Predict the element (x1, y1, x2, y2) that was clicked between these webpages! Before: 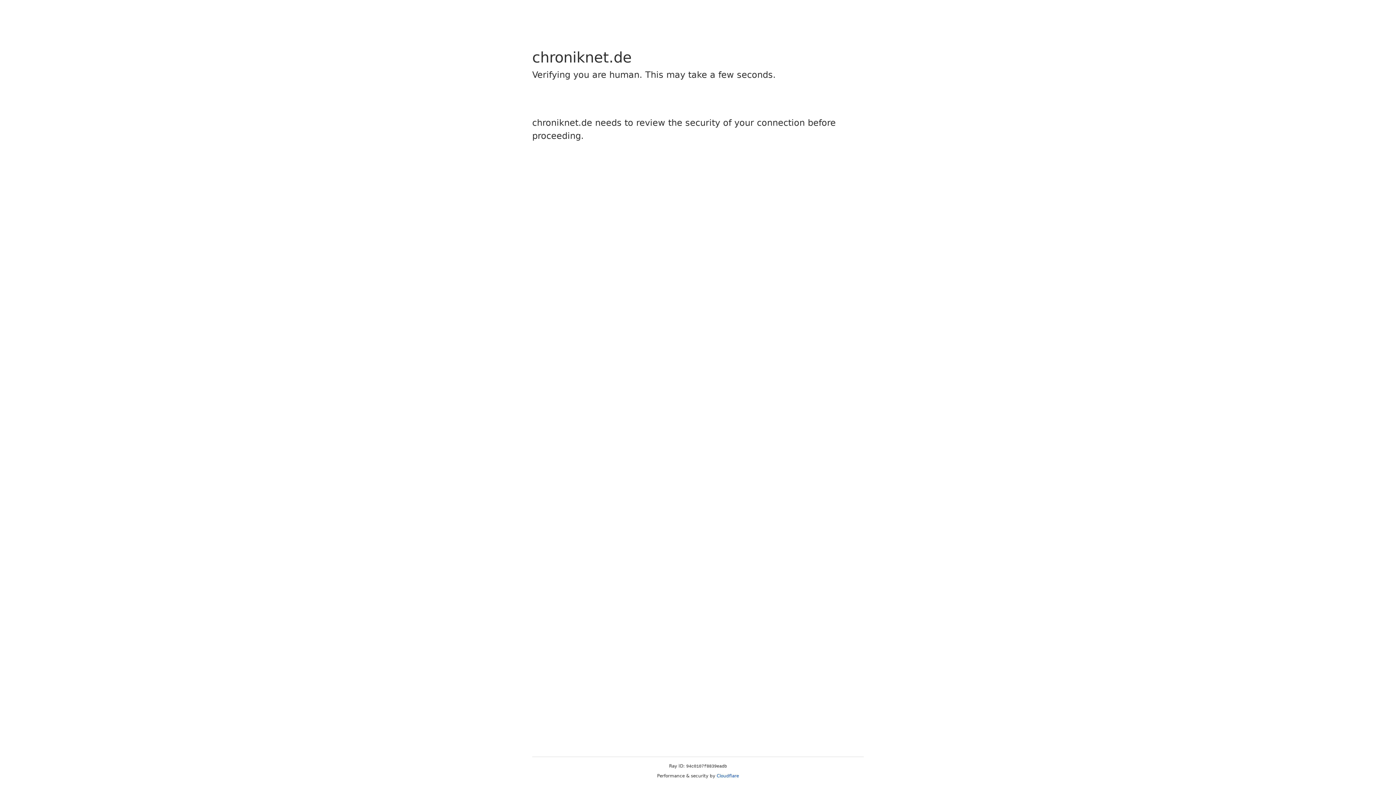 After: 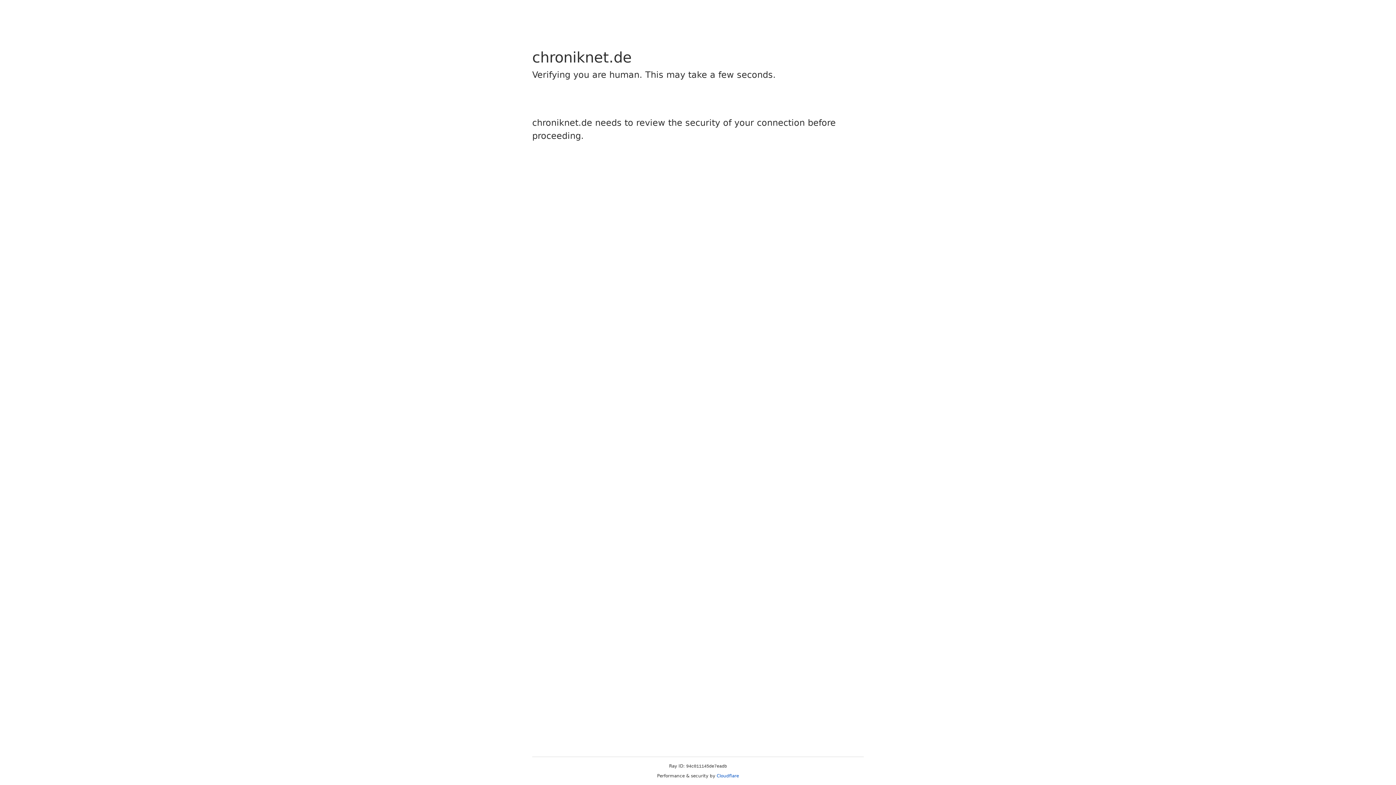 Action: label: Cloudflare bbox: (716, 773, 739, 778)